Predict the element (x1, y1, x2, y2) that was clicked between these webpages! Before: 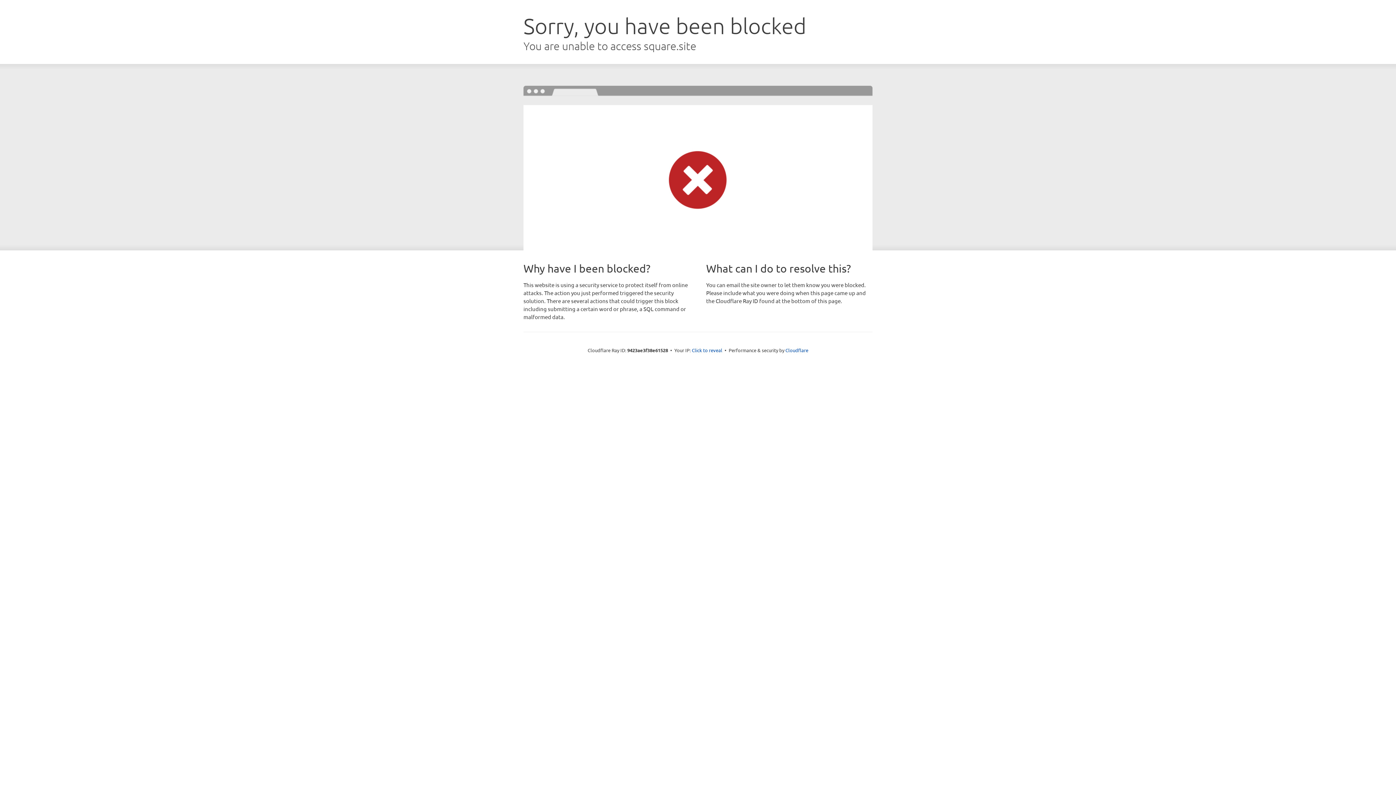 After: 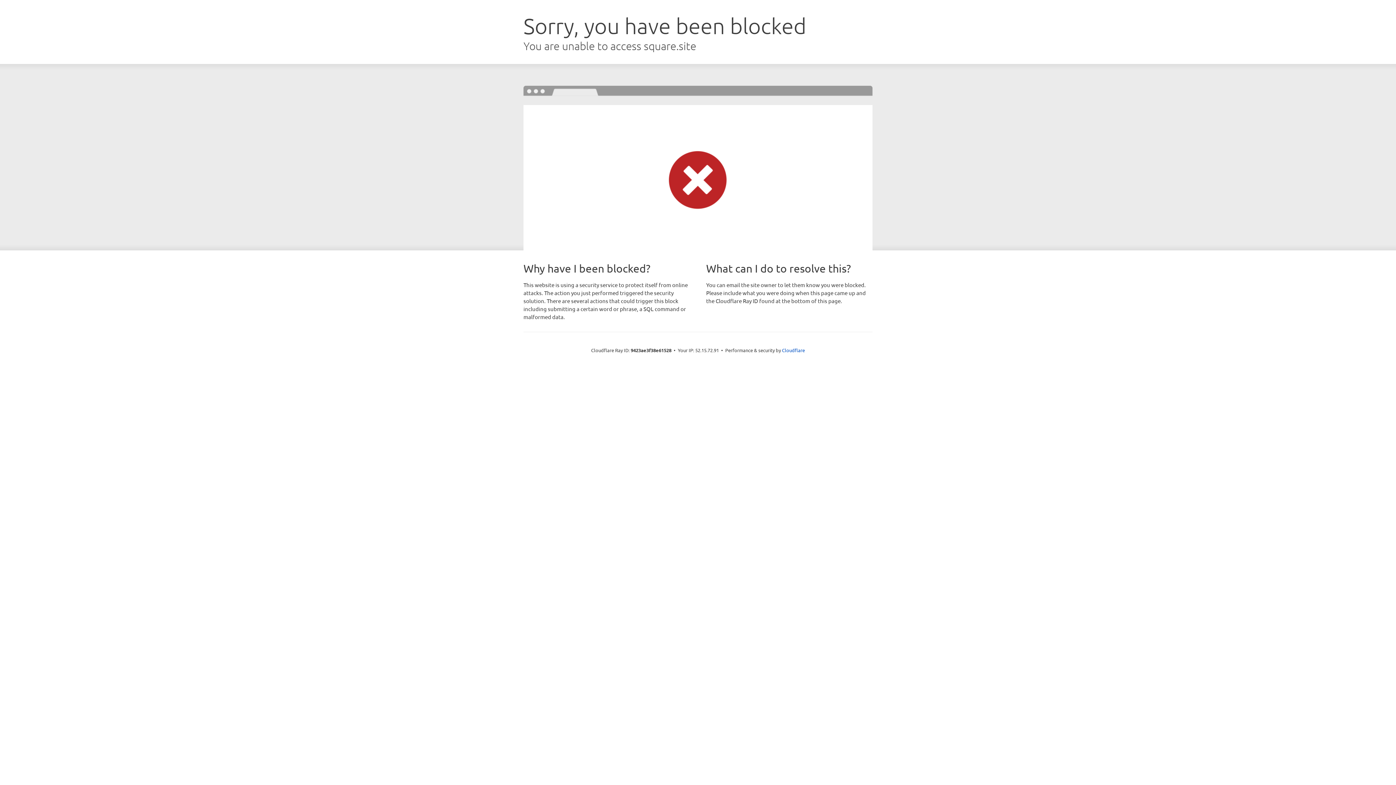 Action: label: Click to reveal bbox: (692, 346, 722, 353)